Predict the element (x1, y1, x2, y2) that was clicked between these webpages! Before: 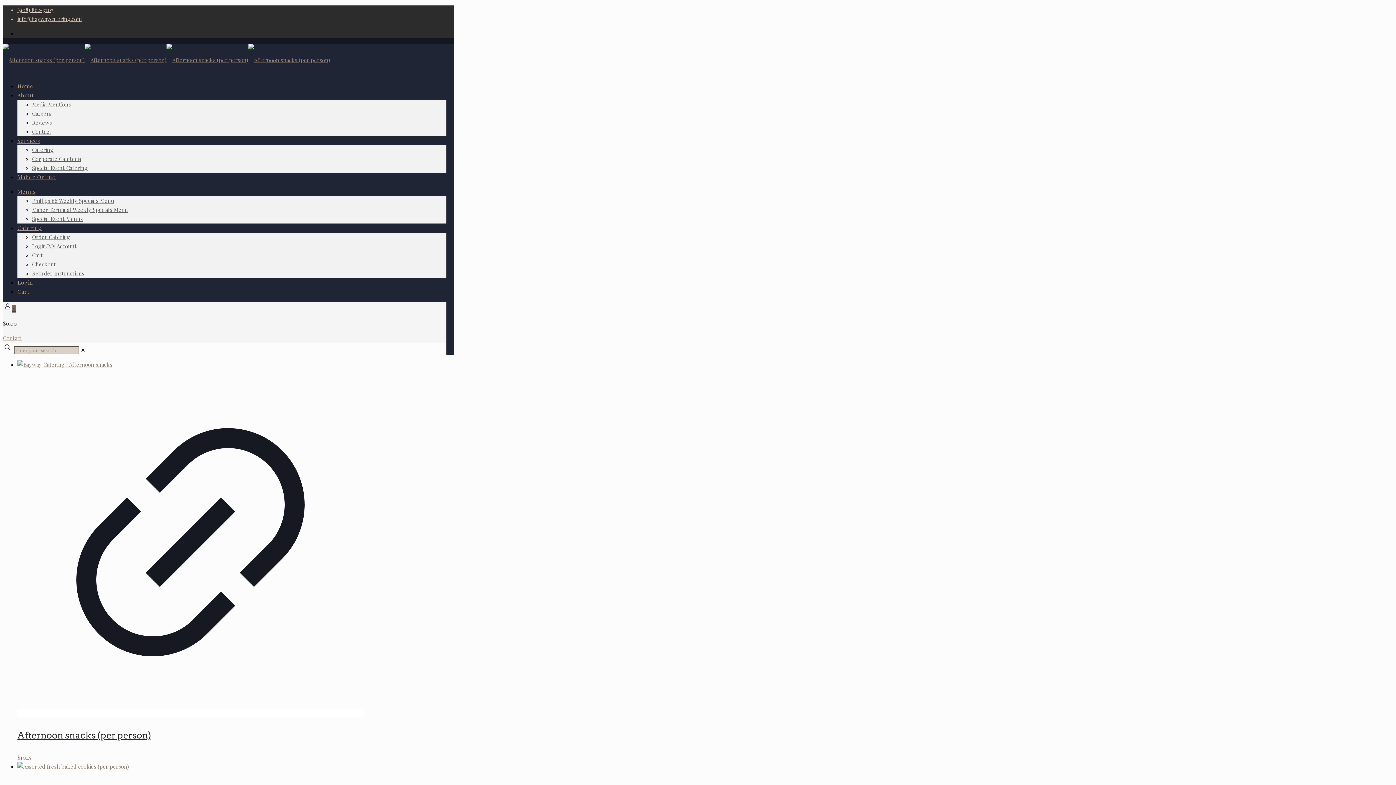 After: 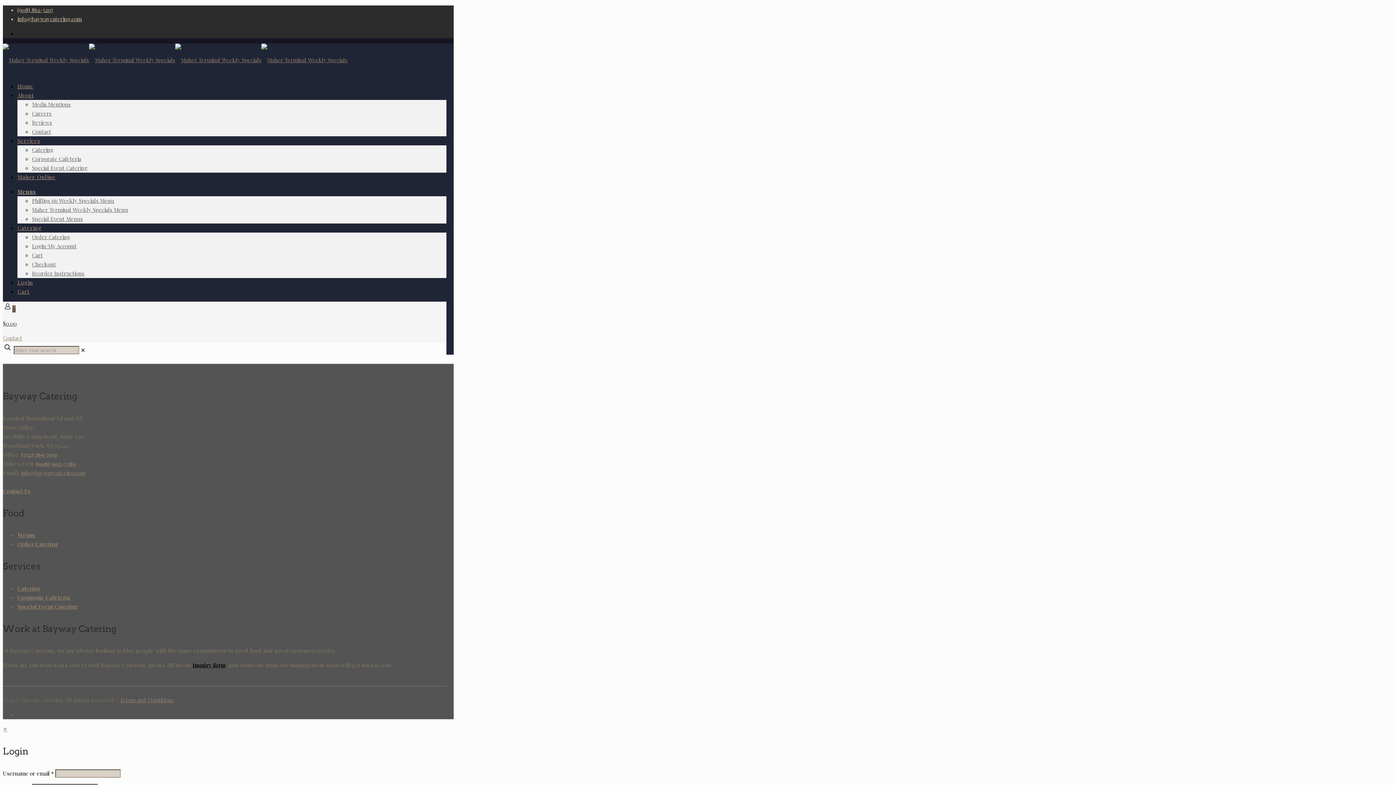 Action: bbox: (32, 206, 128, 213) label: Maher Terminal Weekly Specials Menu